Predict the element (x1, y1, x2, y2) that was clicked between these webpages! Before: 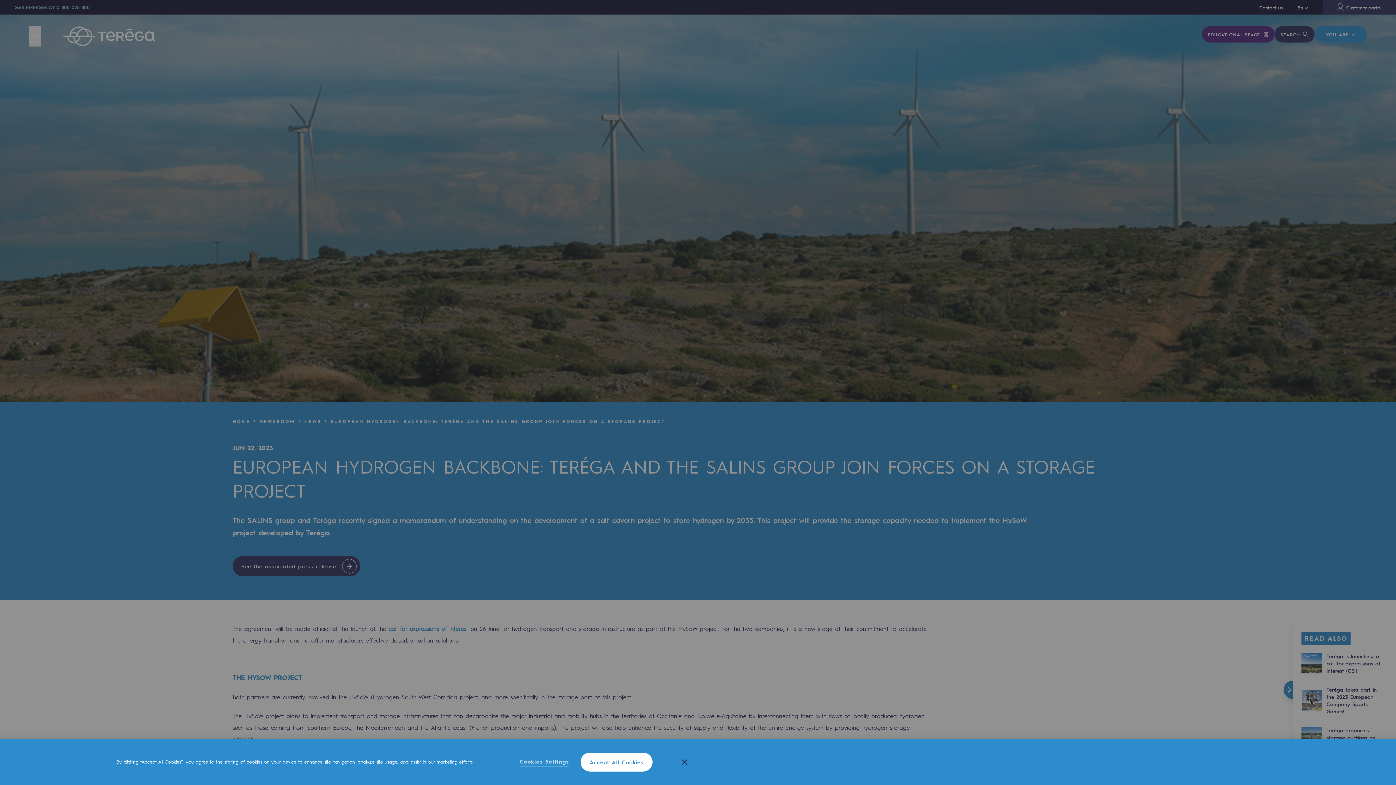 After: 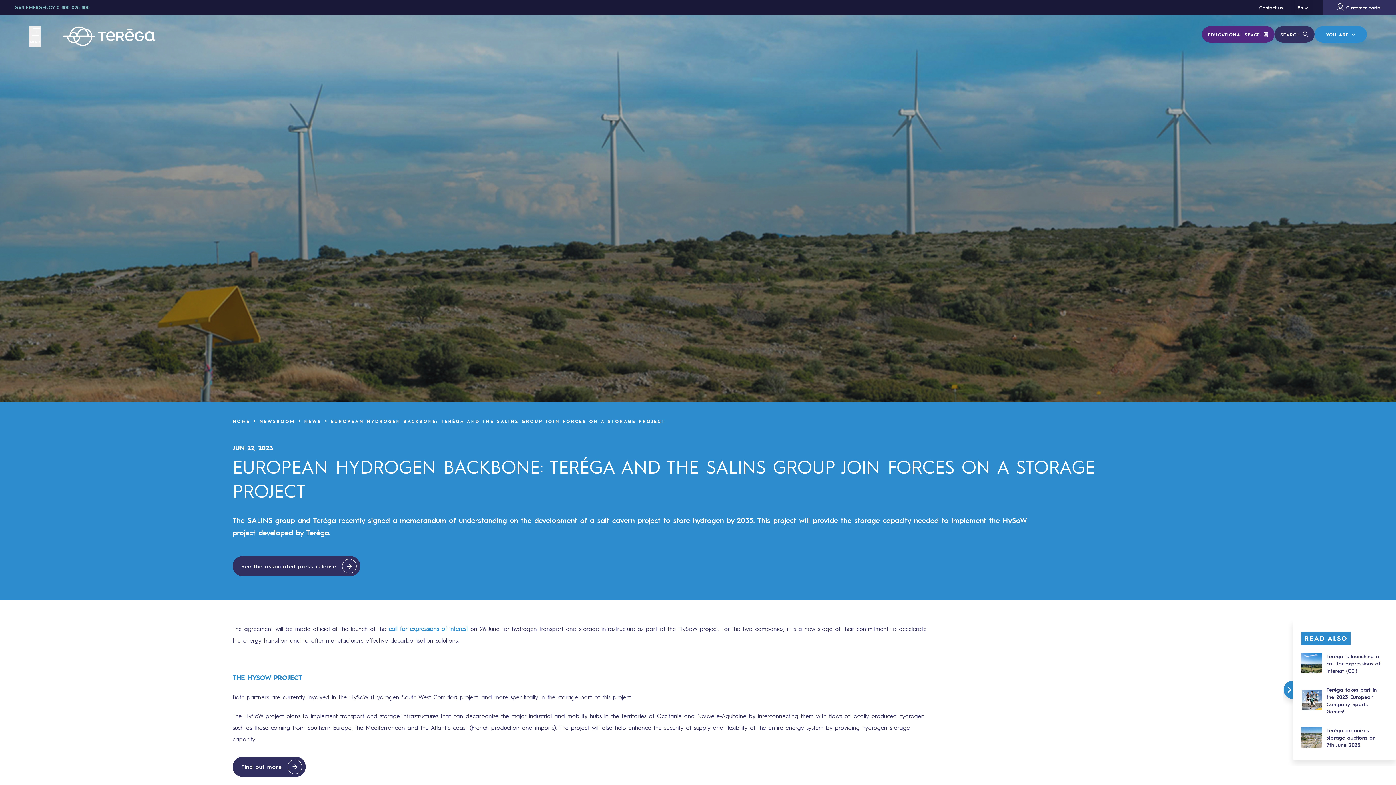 Action: bbox: (681, 759, 687, 765) label: Close